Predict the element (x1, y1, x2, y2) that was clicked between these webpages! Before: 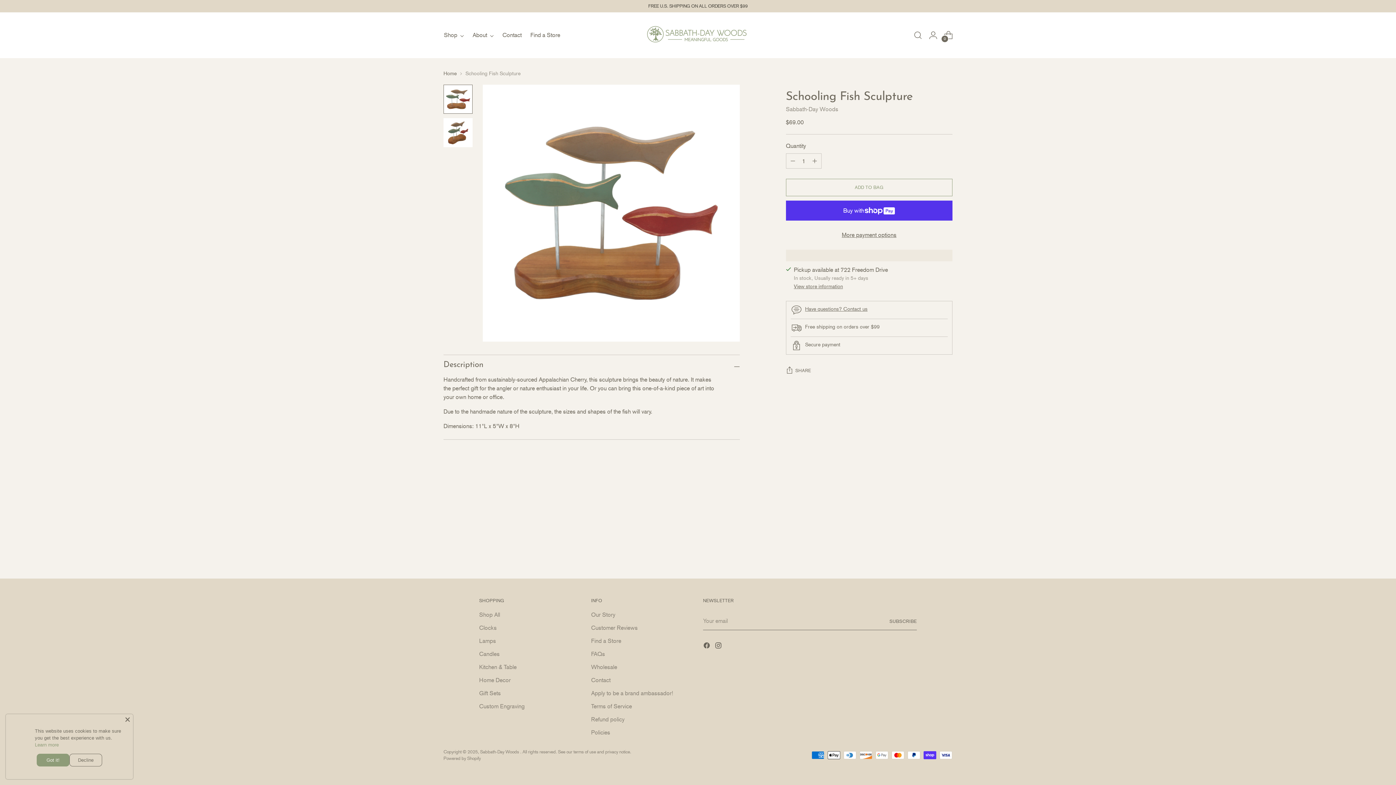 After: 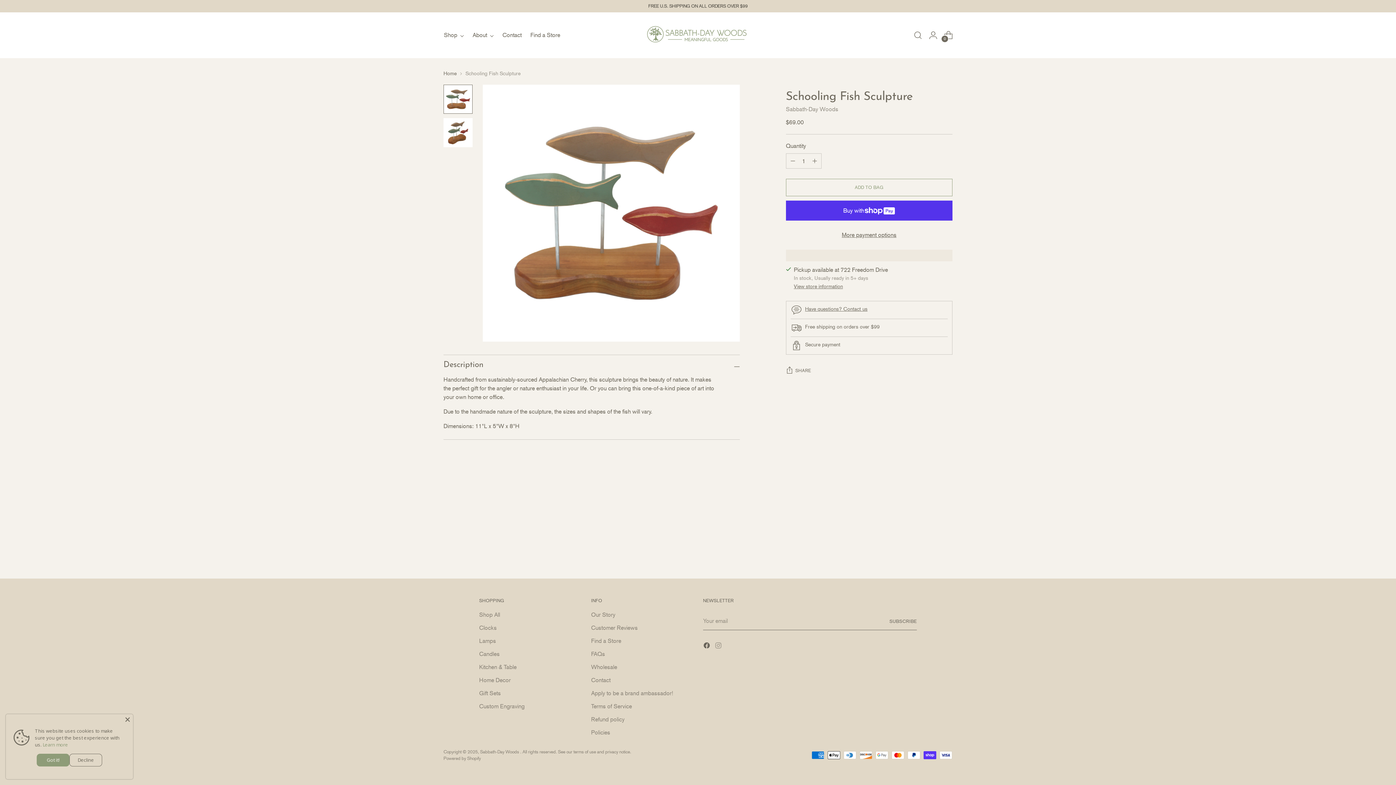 Action: bbox: (714, 642, 723, 652)